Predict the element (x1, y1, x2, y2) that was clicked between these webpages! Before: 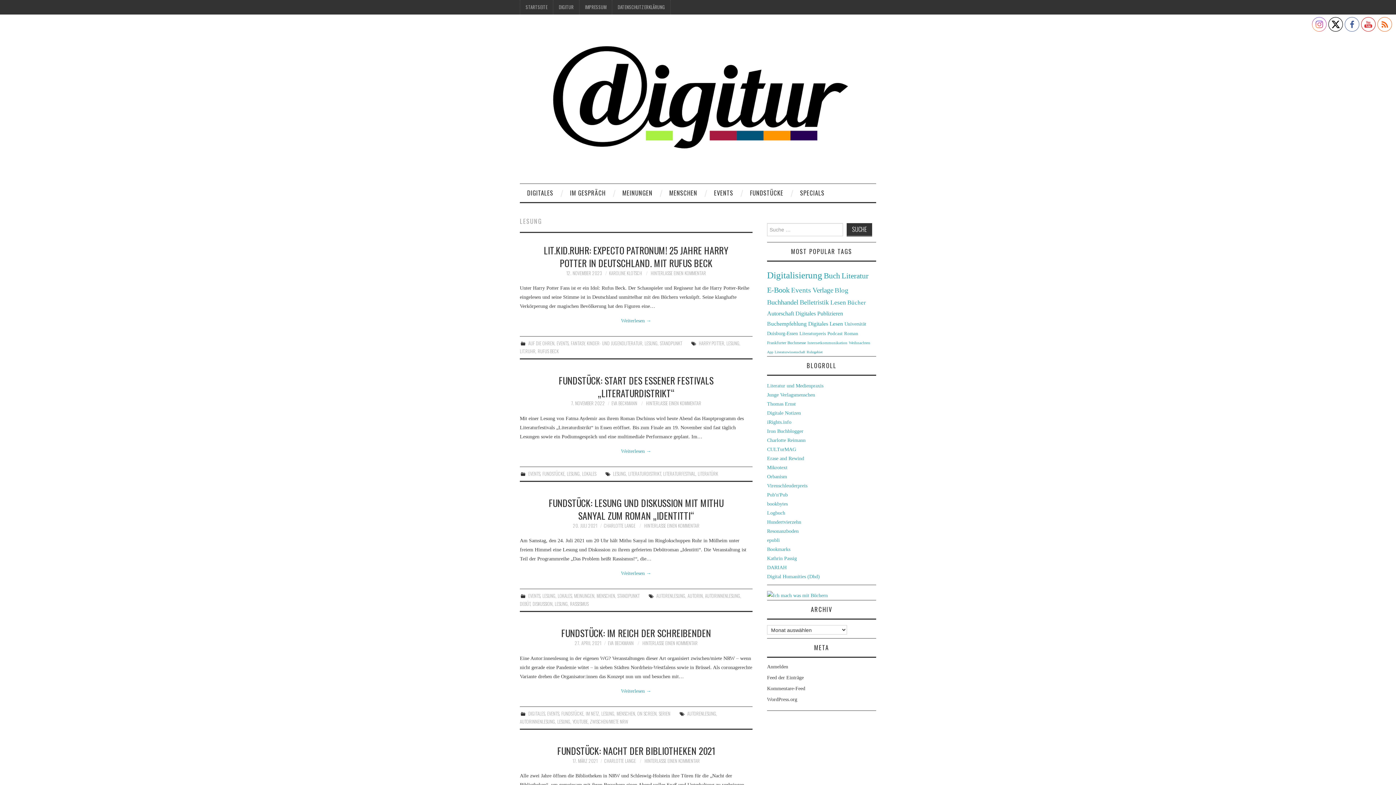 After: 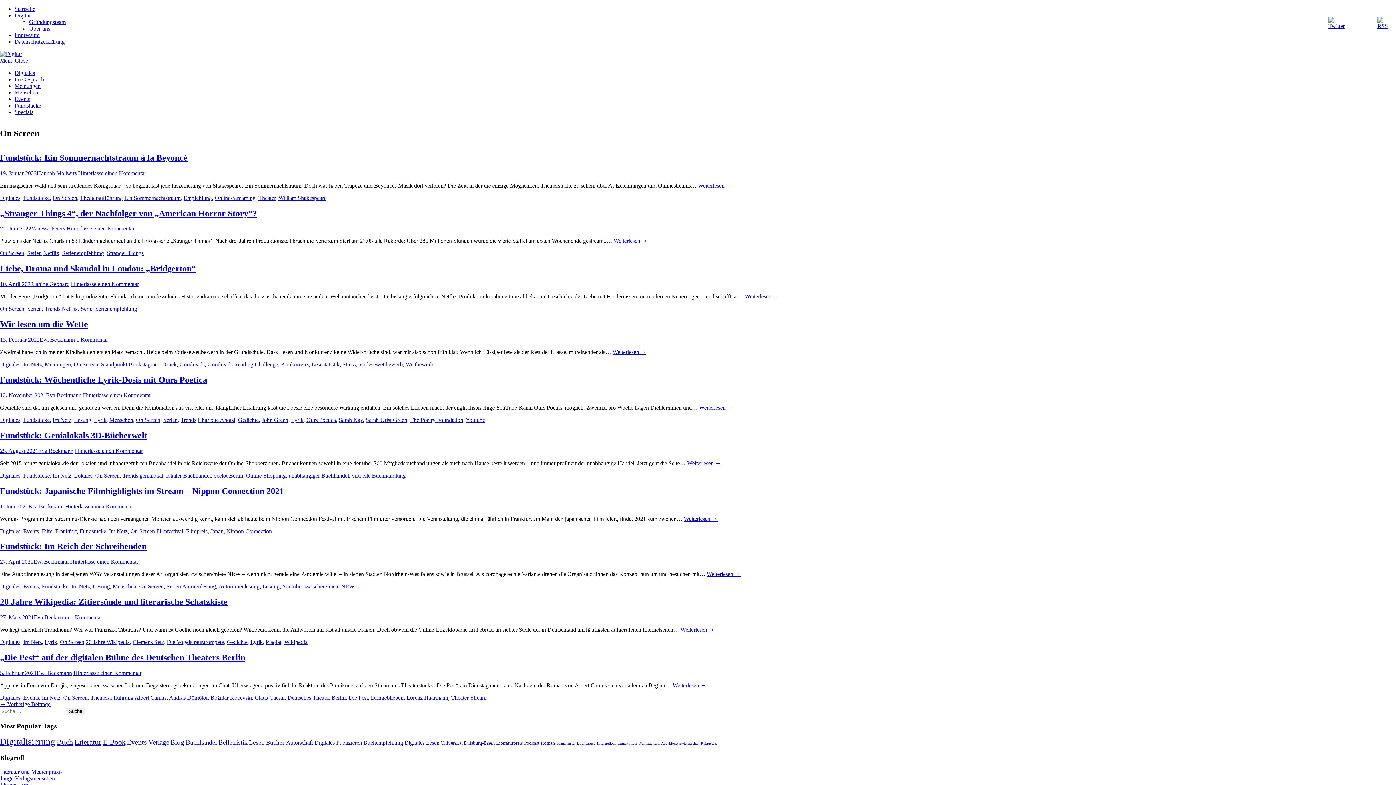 Action: bbox: (637, 710, 656, 717) label: ON SCREEN